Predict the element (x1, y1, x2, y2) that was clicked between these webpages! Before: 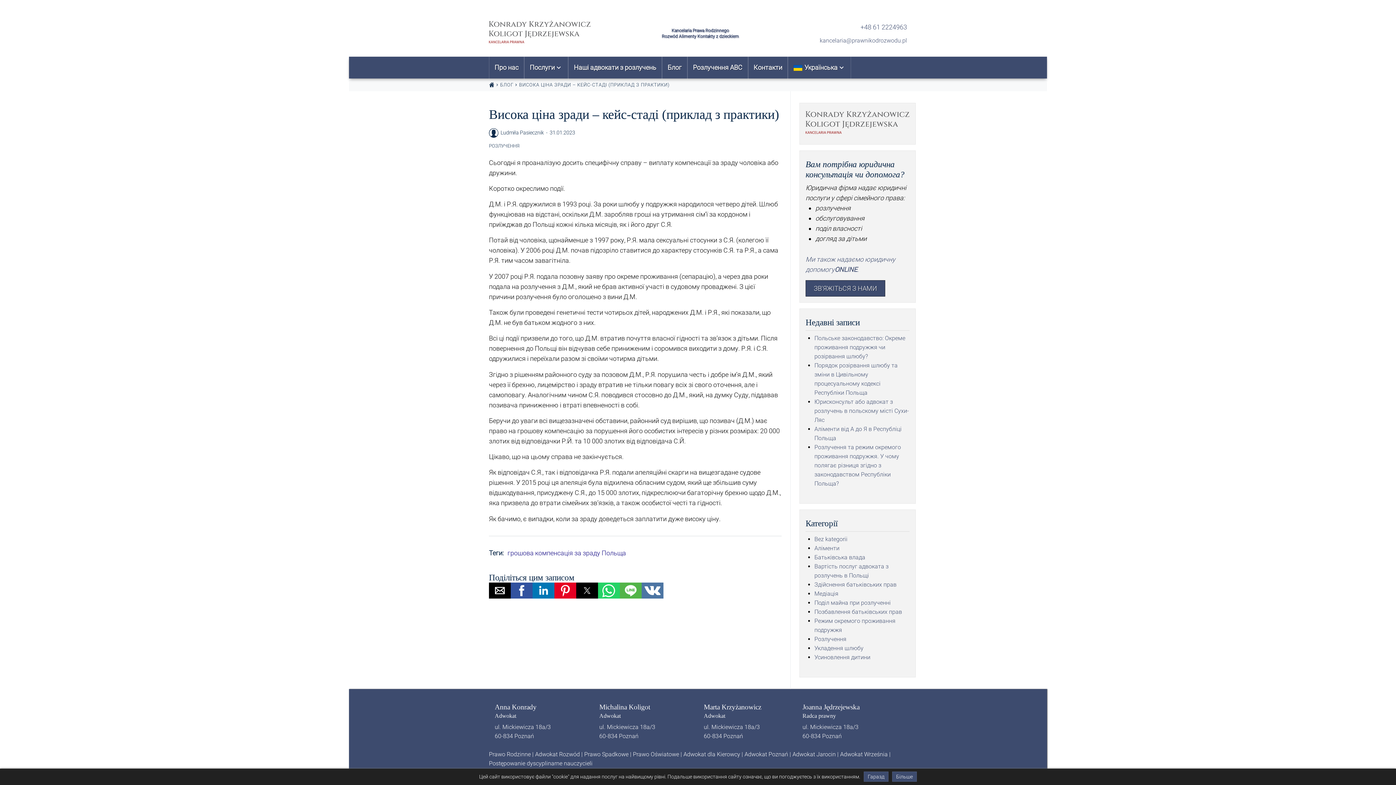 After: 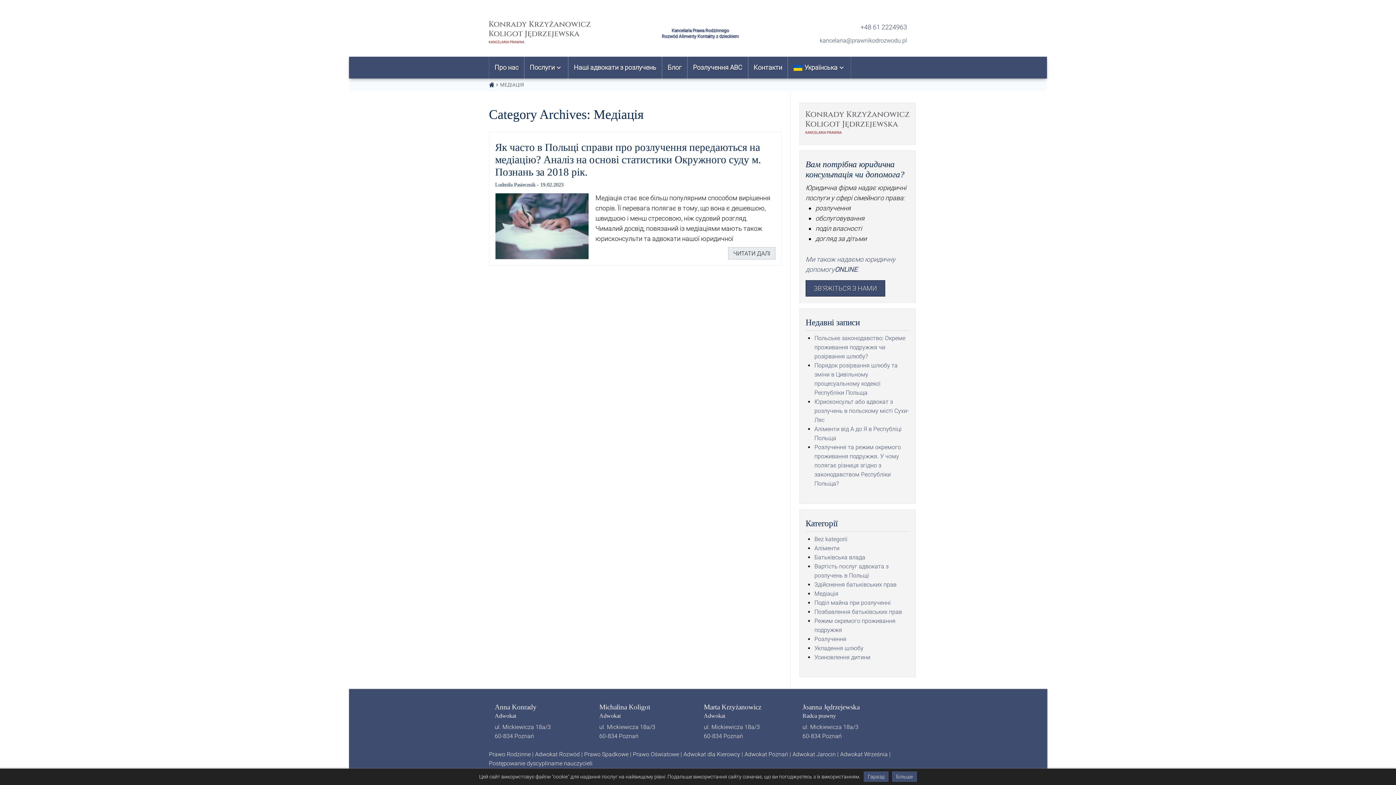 Action: label: Медіація bbox: (814, 590, 838, 597)